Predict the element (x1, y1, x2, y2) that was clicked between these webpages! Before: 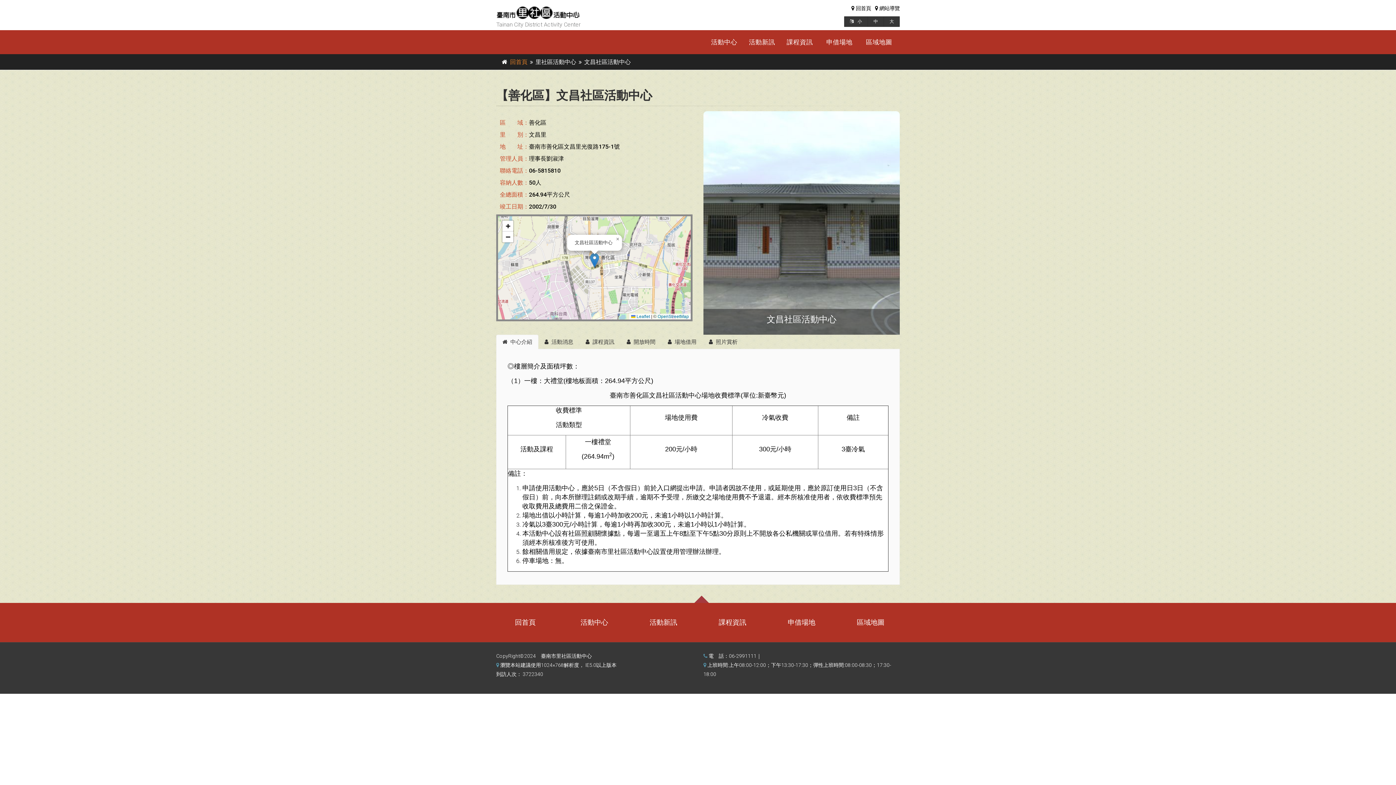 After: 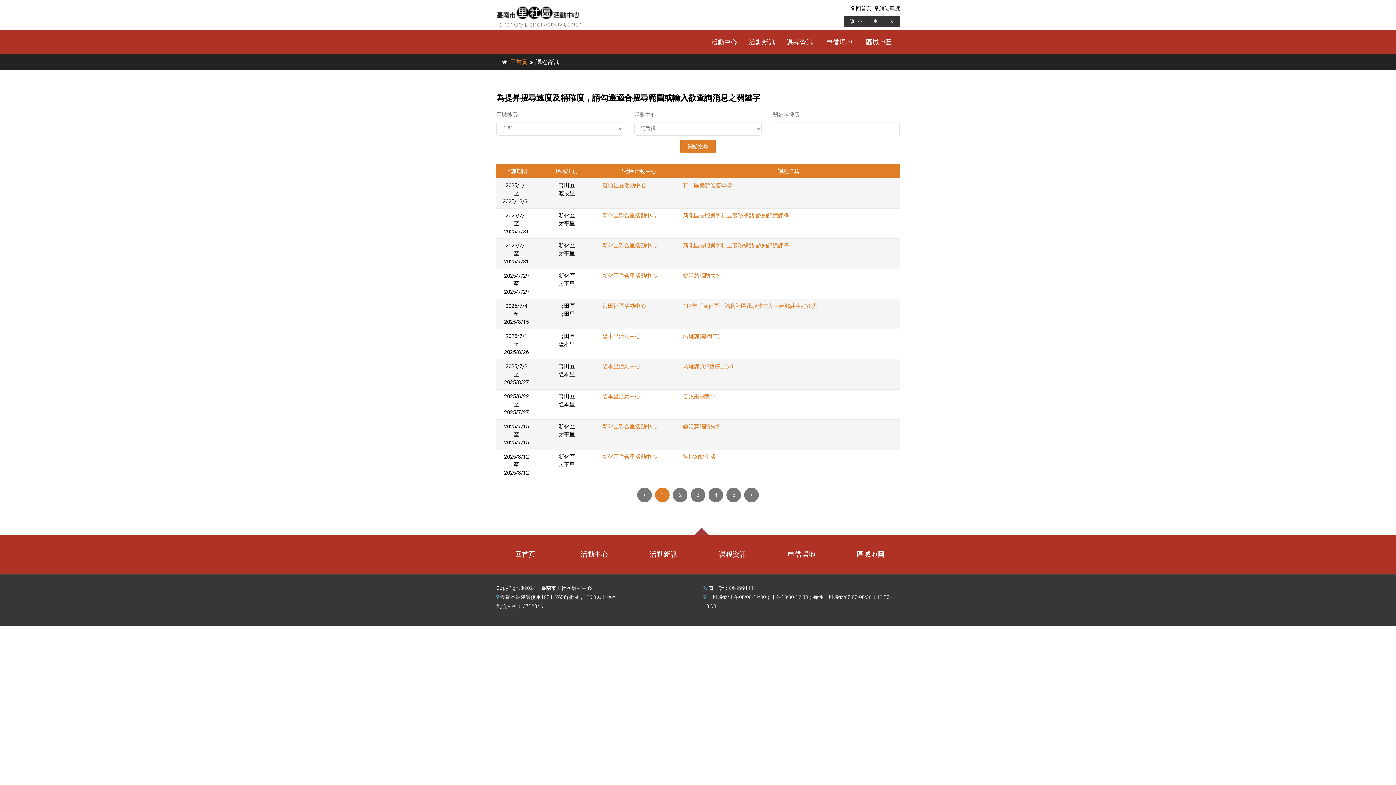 Action: bbox: (781, 30, 820, 54) label: 課程資訊